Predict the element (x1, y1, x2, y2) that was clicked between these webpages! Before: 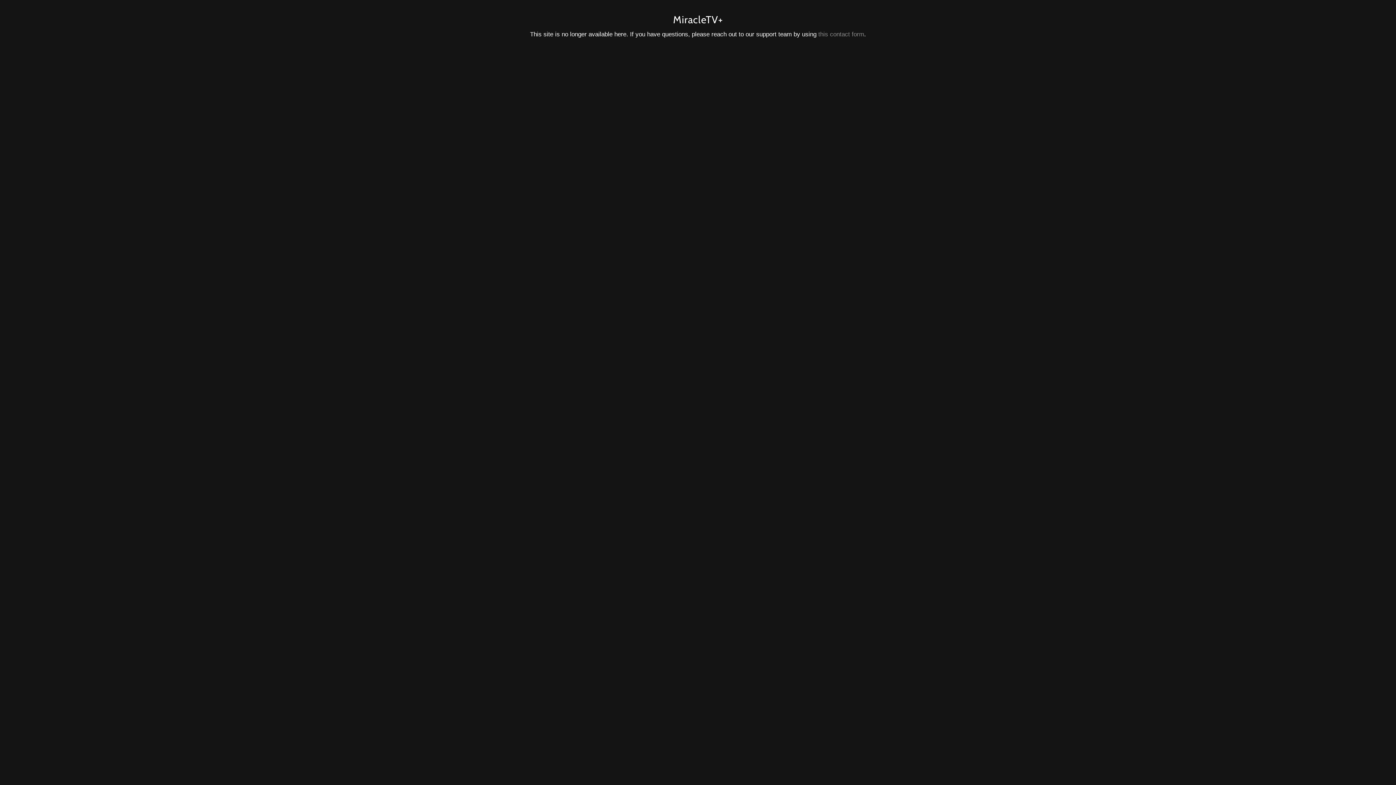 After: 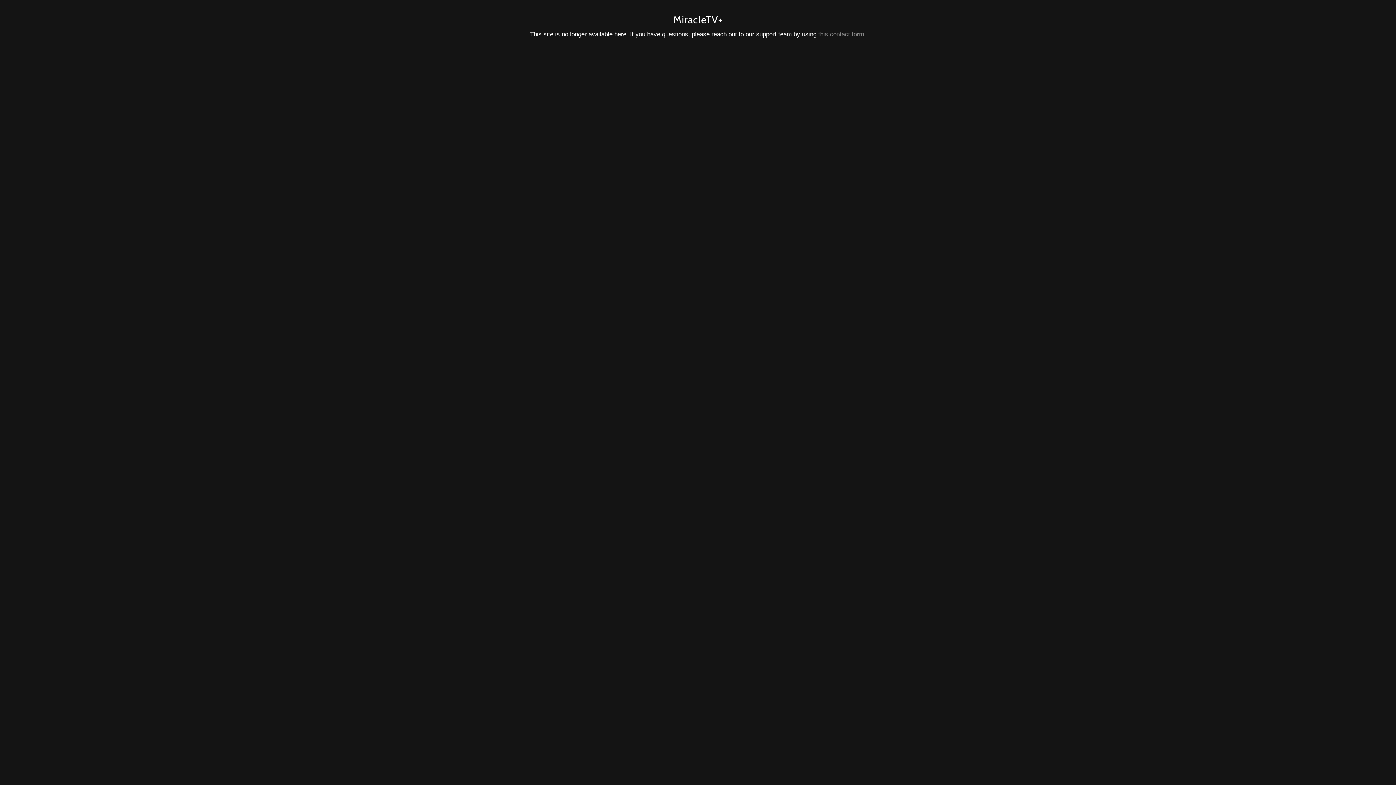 Action: bbox: (818, 30, 864, 37) label: this contact form